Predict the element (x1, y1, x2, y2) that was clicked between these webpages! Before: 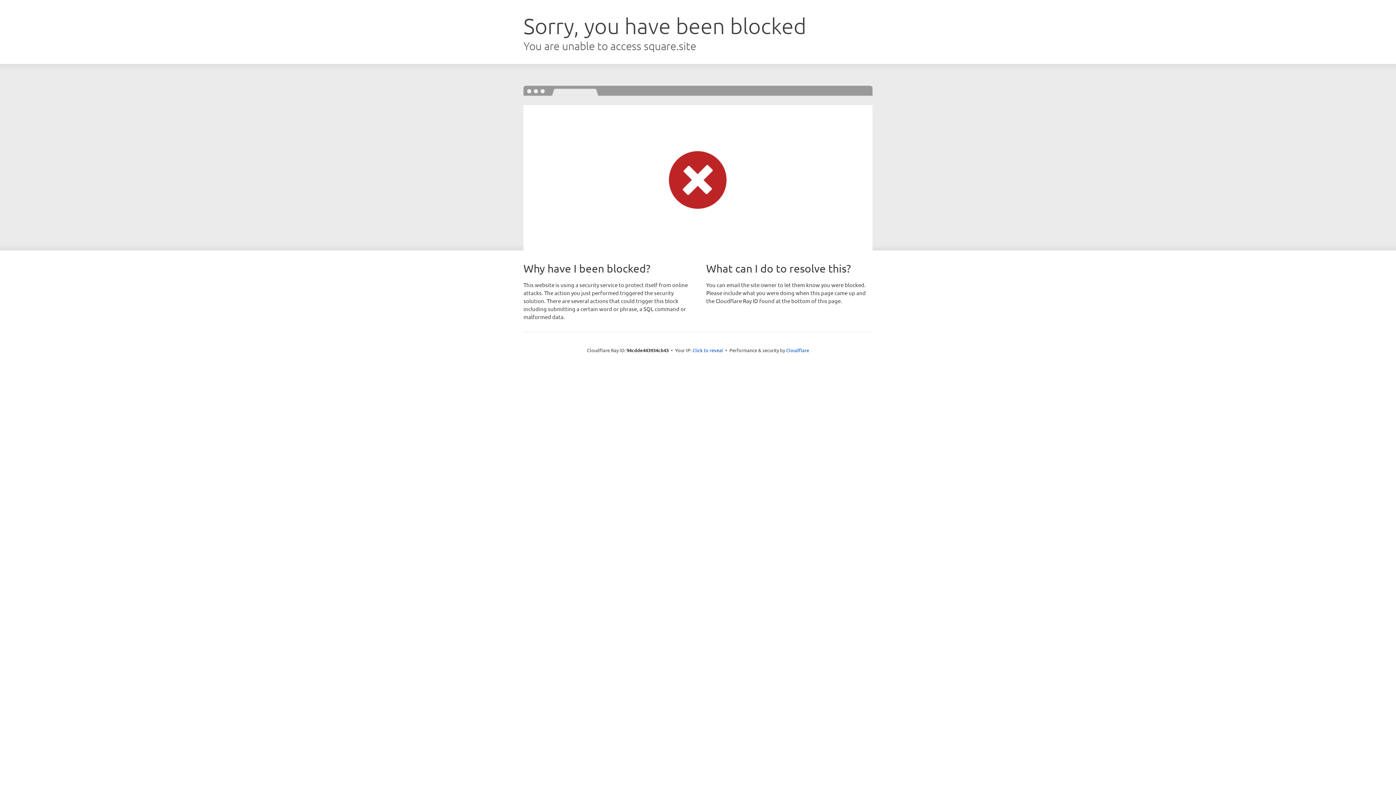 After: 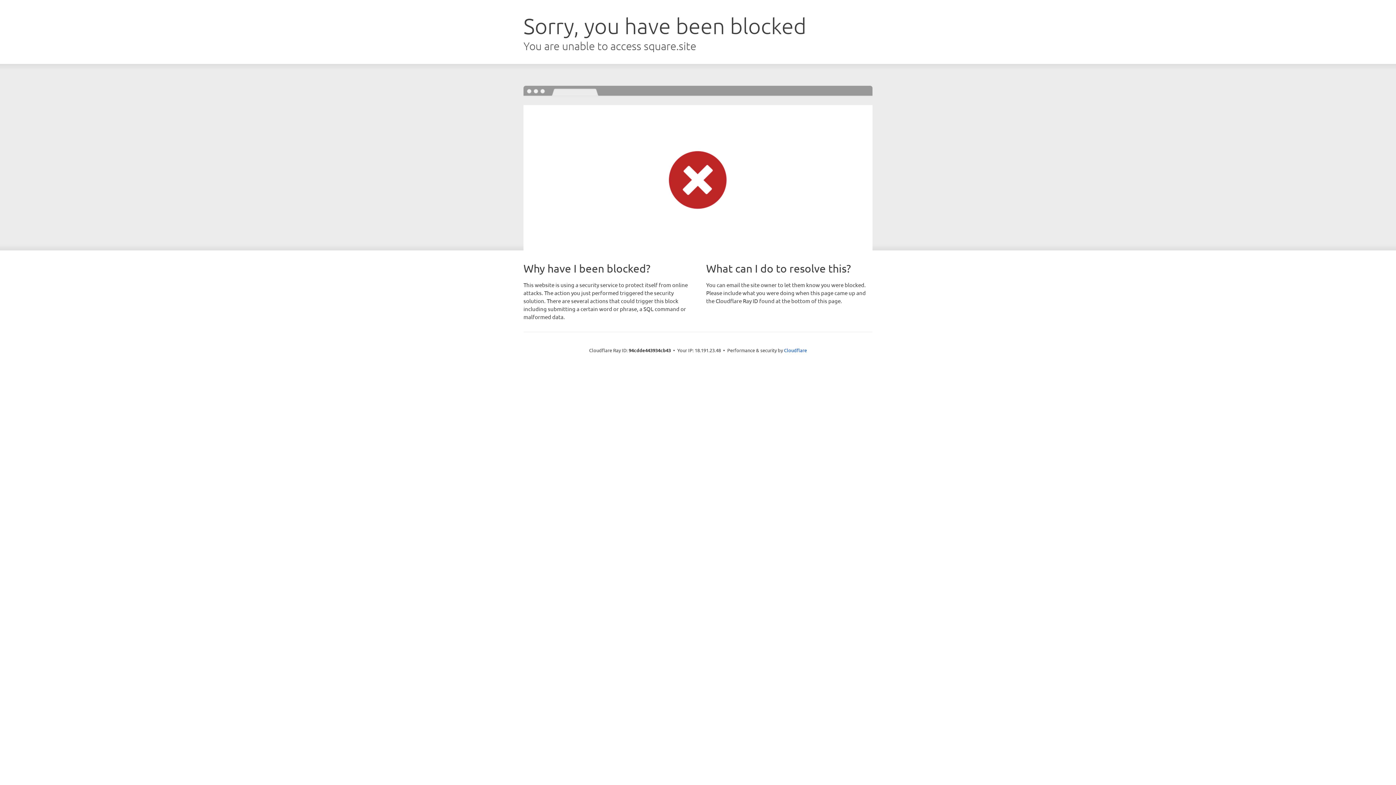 Action: label: Click to reveal bbox: (692, 346, 723, 353)